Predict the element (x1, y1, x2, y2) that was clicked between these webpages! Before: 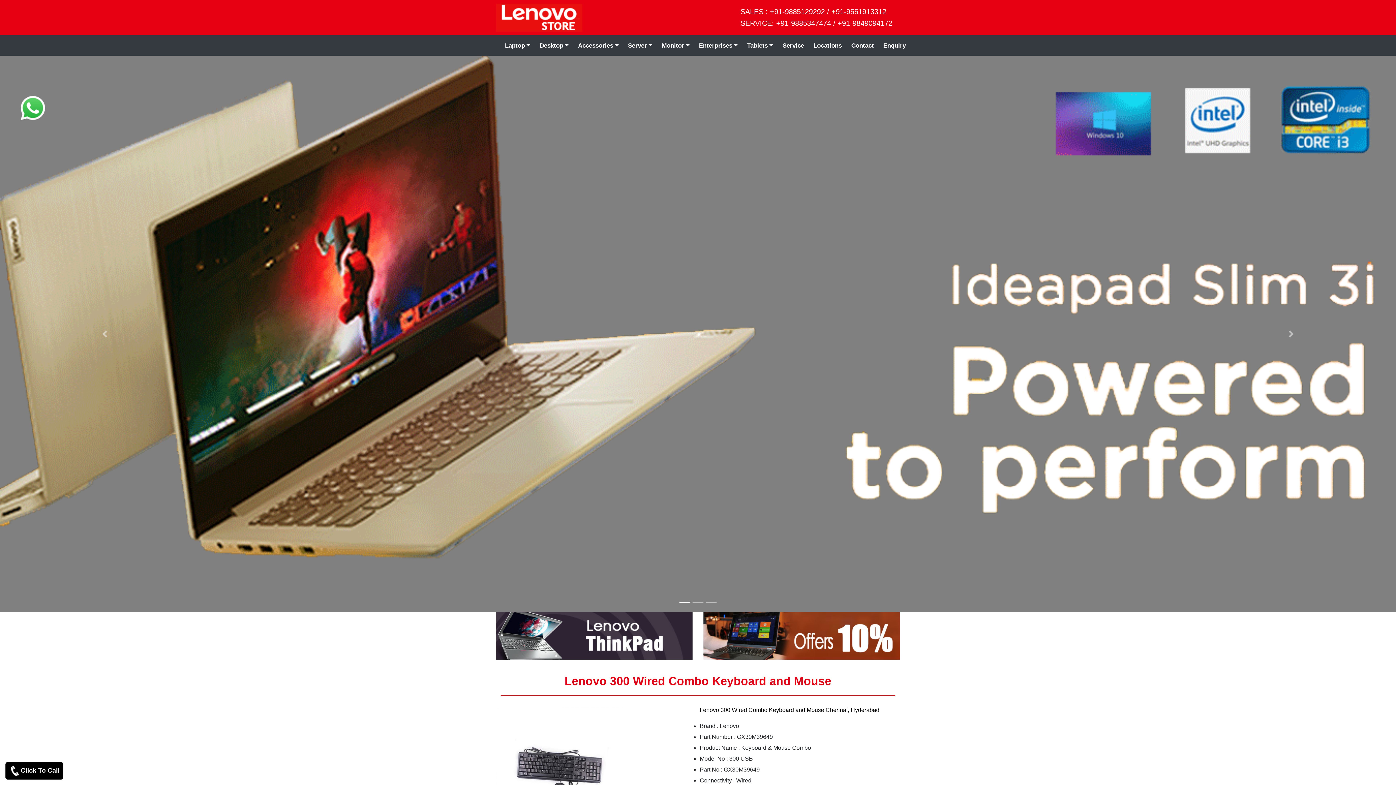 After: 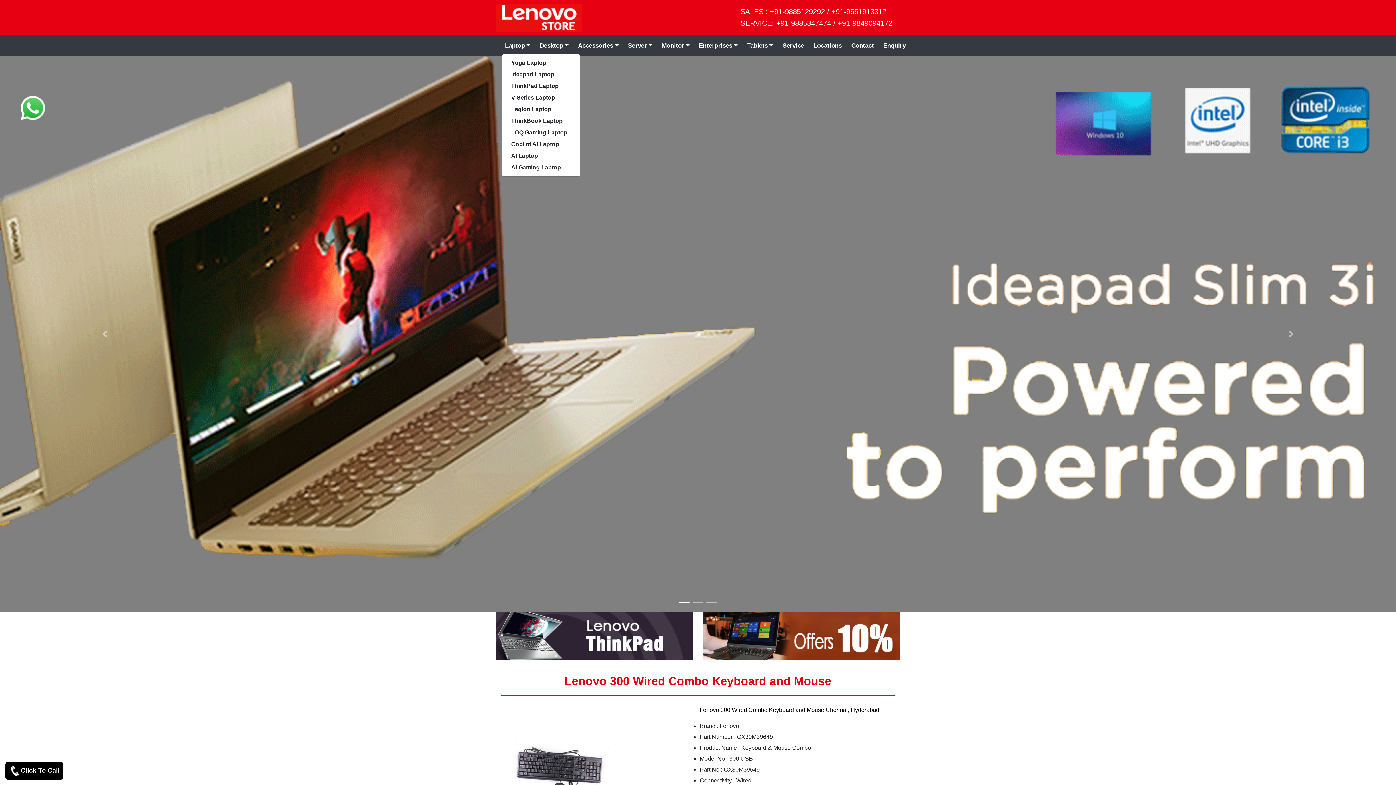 Action: bbox: (502, 38, 533, 53) label: Laptop